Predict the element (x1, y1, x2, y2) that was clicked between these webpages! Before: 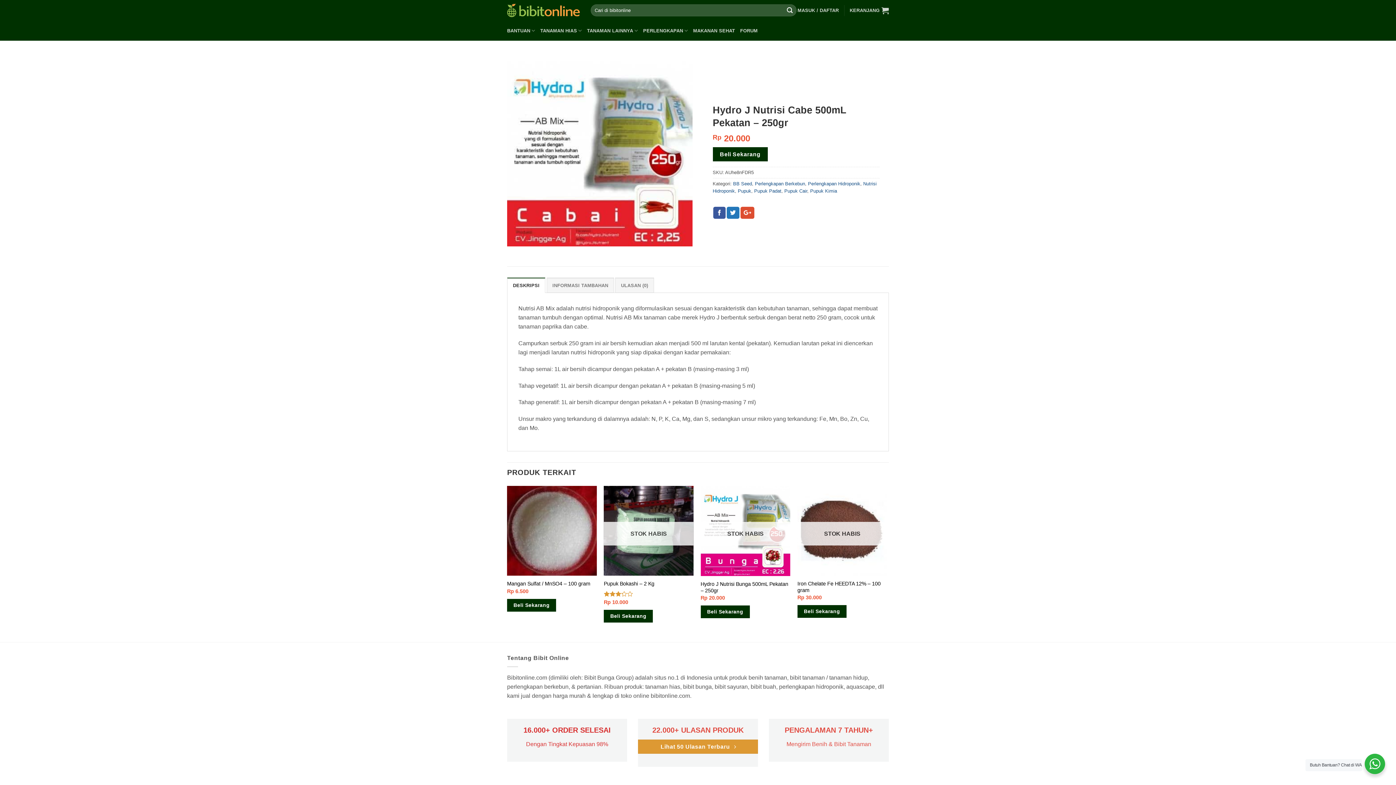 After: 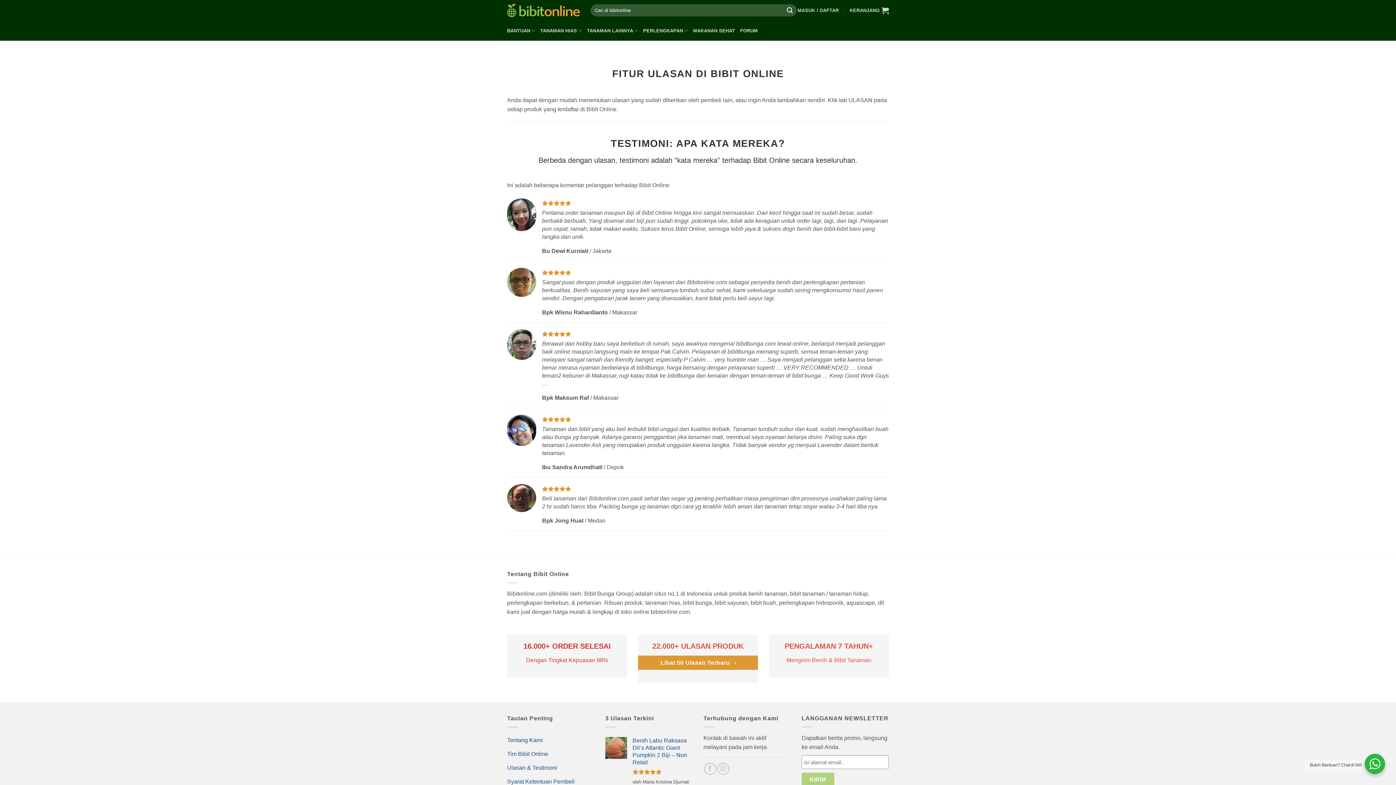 Action: bbox: (638, 740, 758, 754) label: Lihat 50 Ulasan Terbaru 